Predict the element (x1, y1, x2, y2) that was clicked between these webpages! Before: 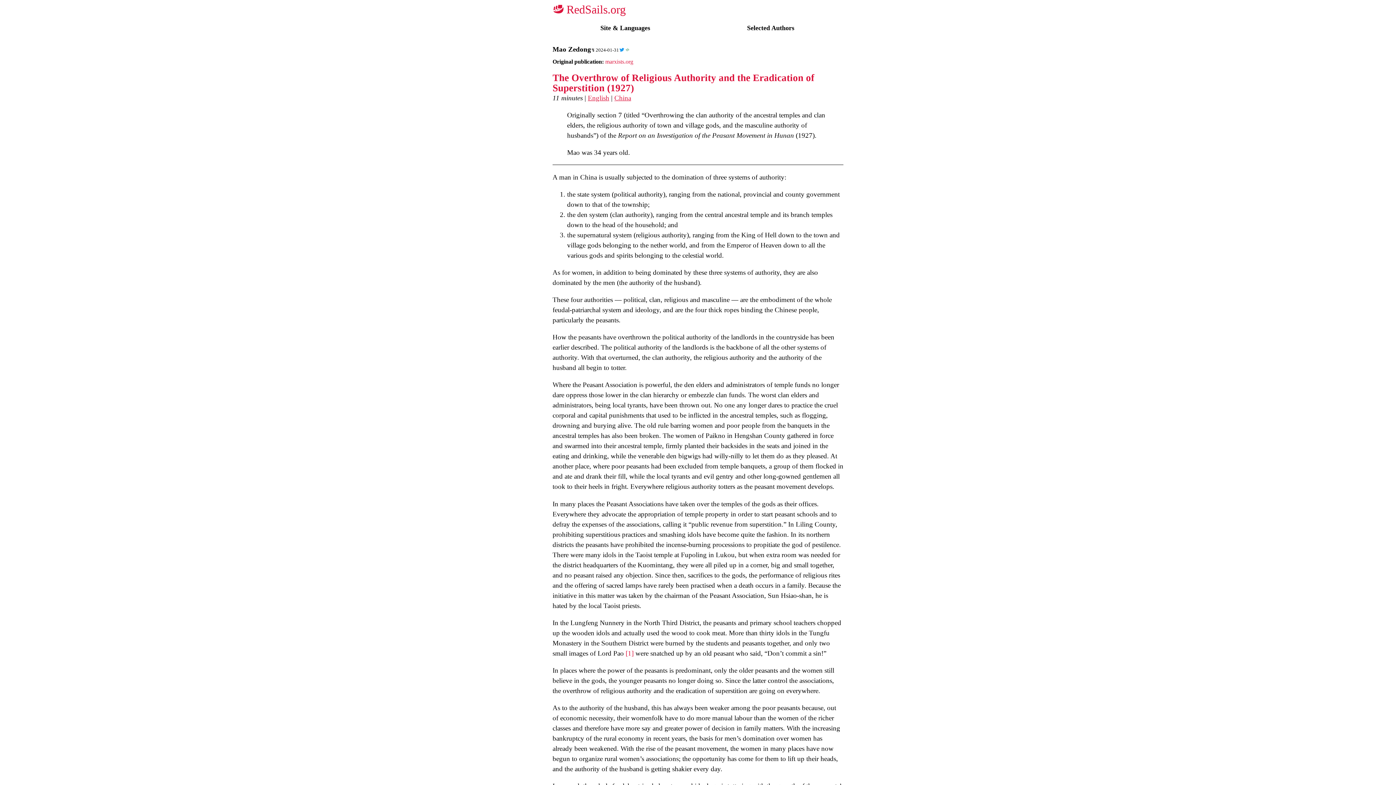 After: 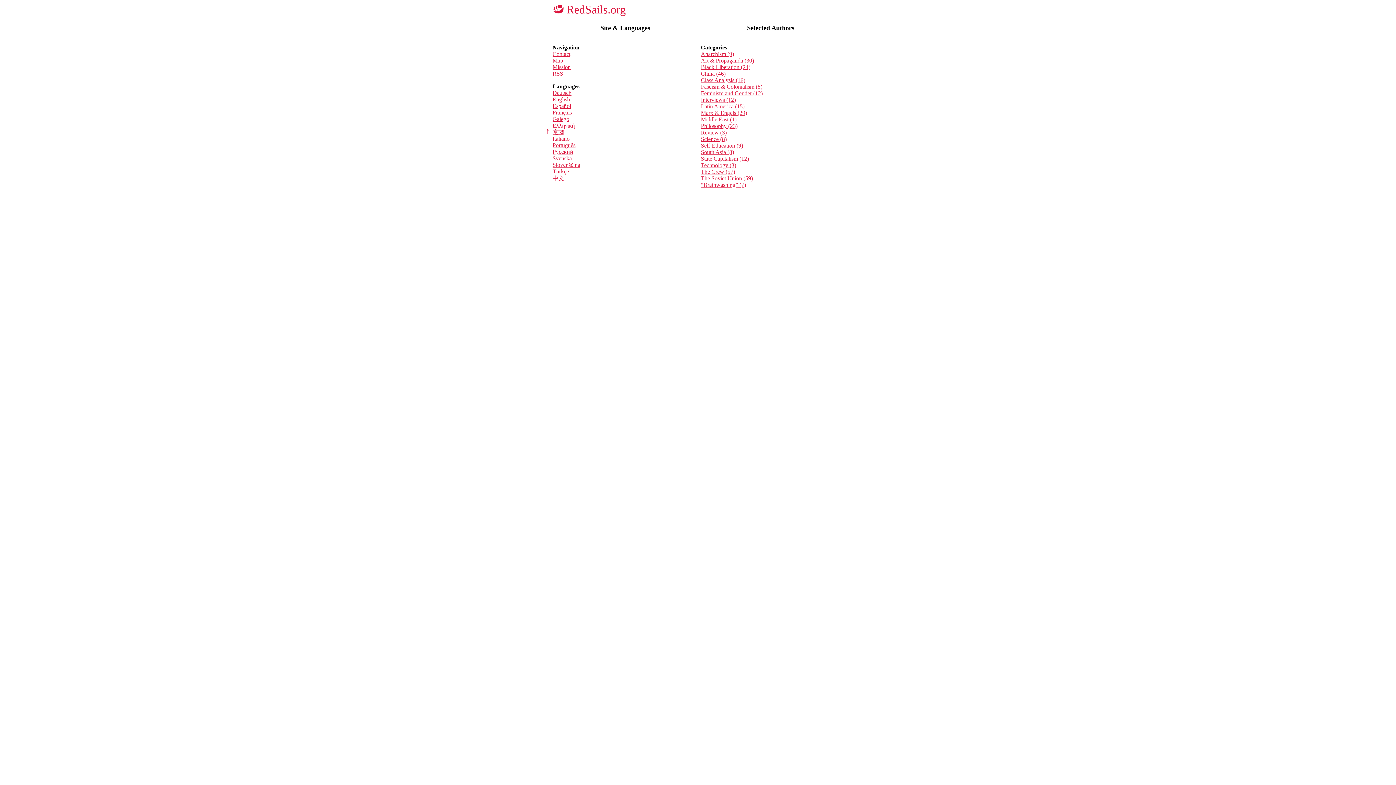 Action: label: Site & Languages bbox: (600, 24, 650, 32)